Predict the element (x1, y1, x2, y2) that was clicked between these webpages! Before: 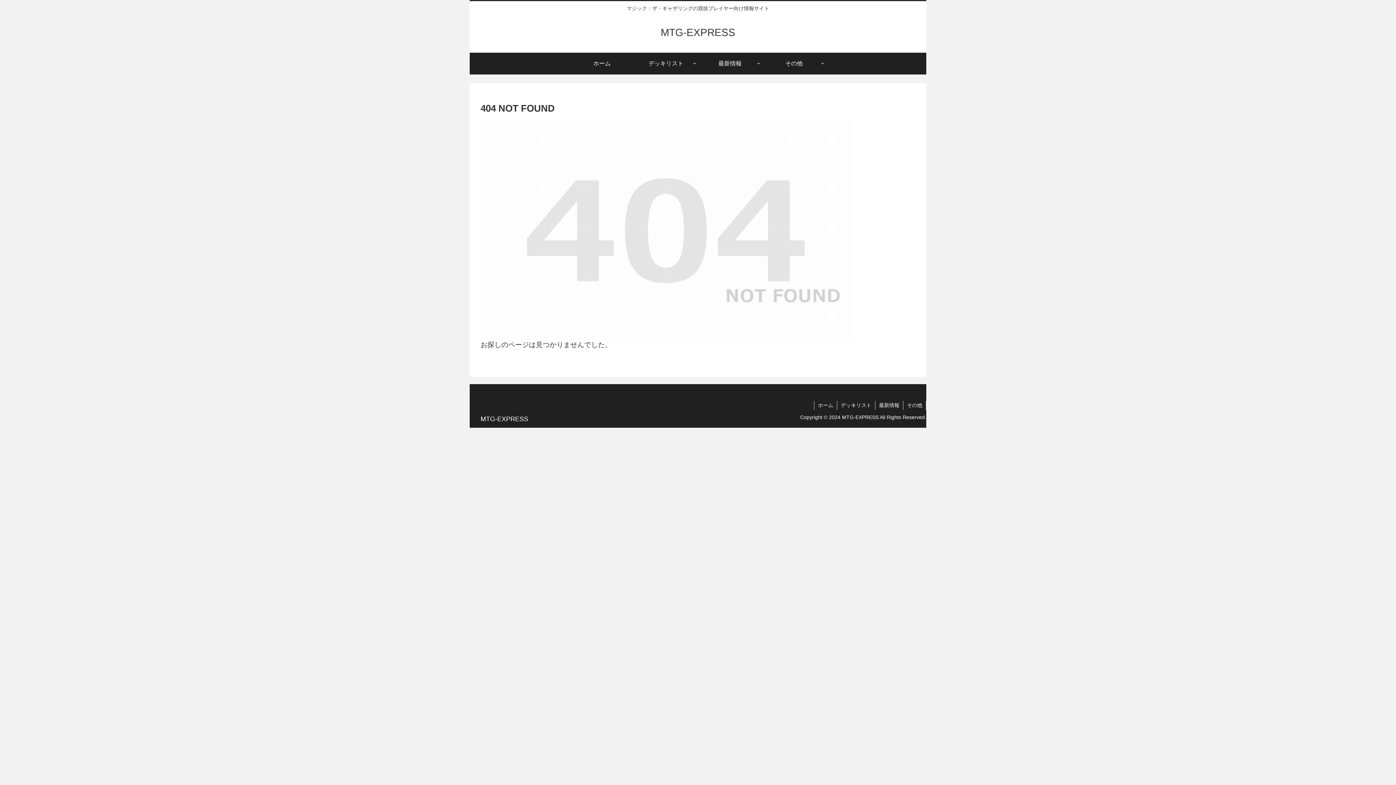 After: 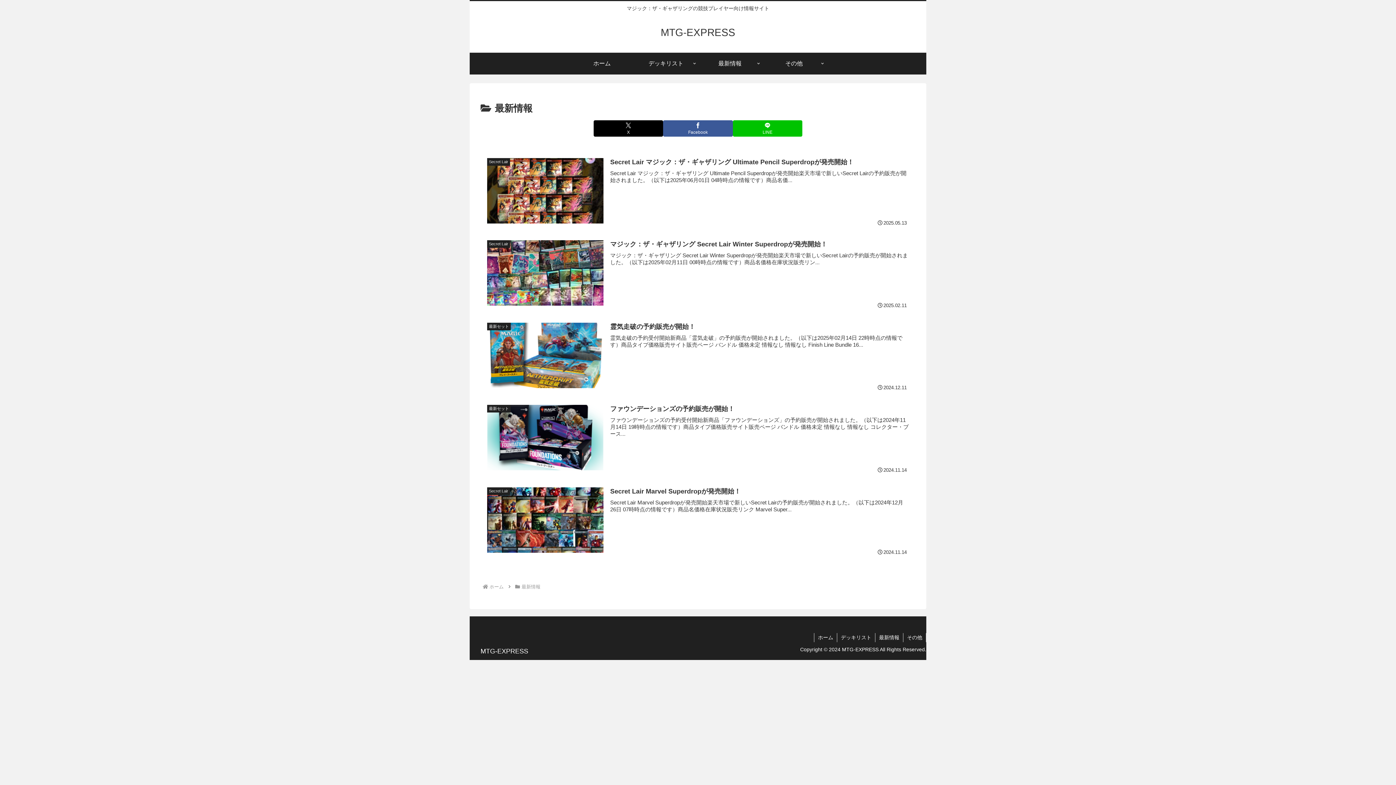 Action: label: 最新情報 bbox: (875, 401, 903, 410)